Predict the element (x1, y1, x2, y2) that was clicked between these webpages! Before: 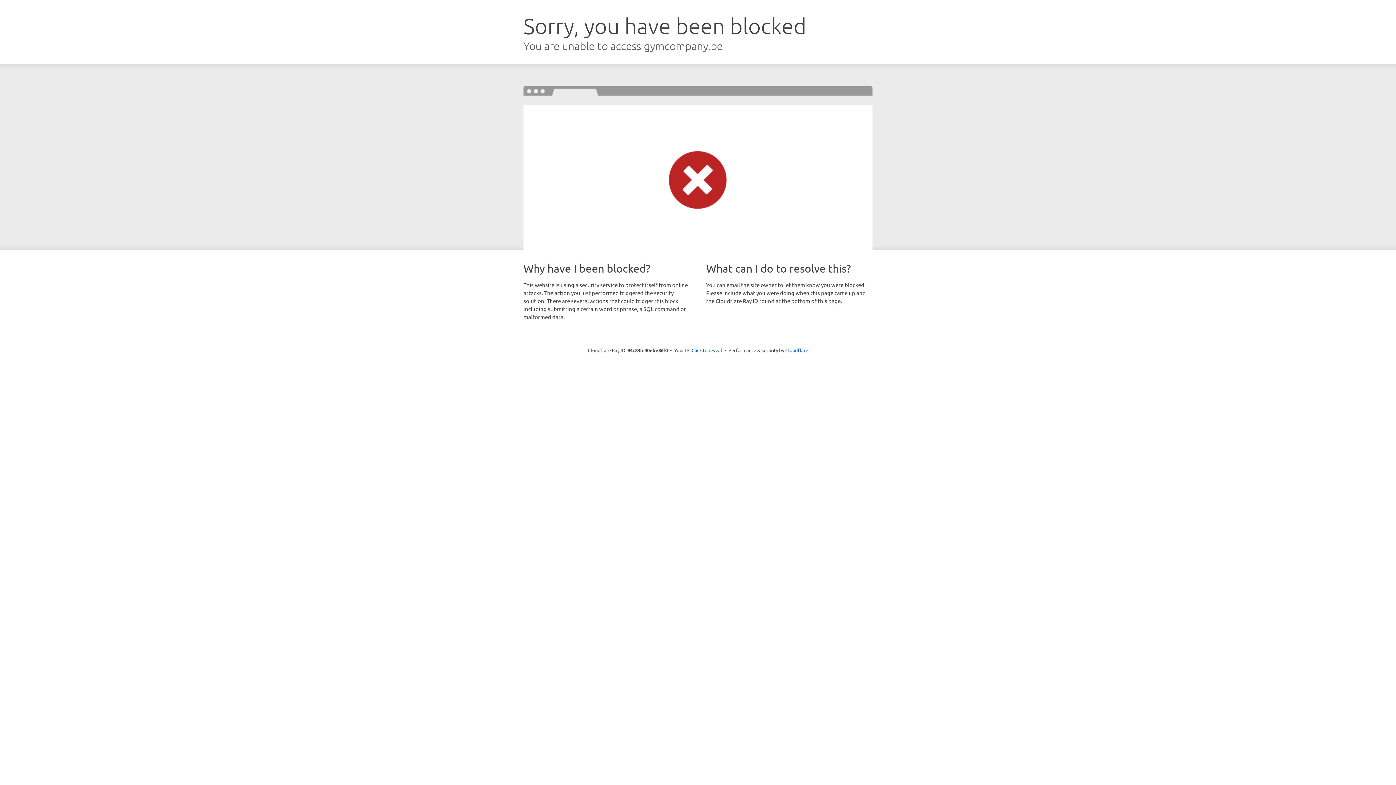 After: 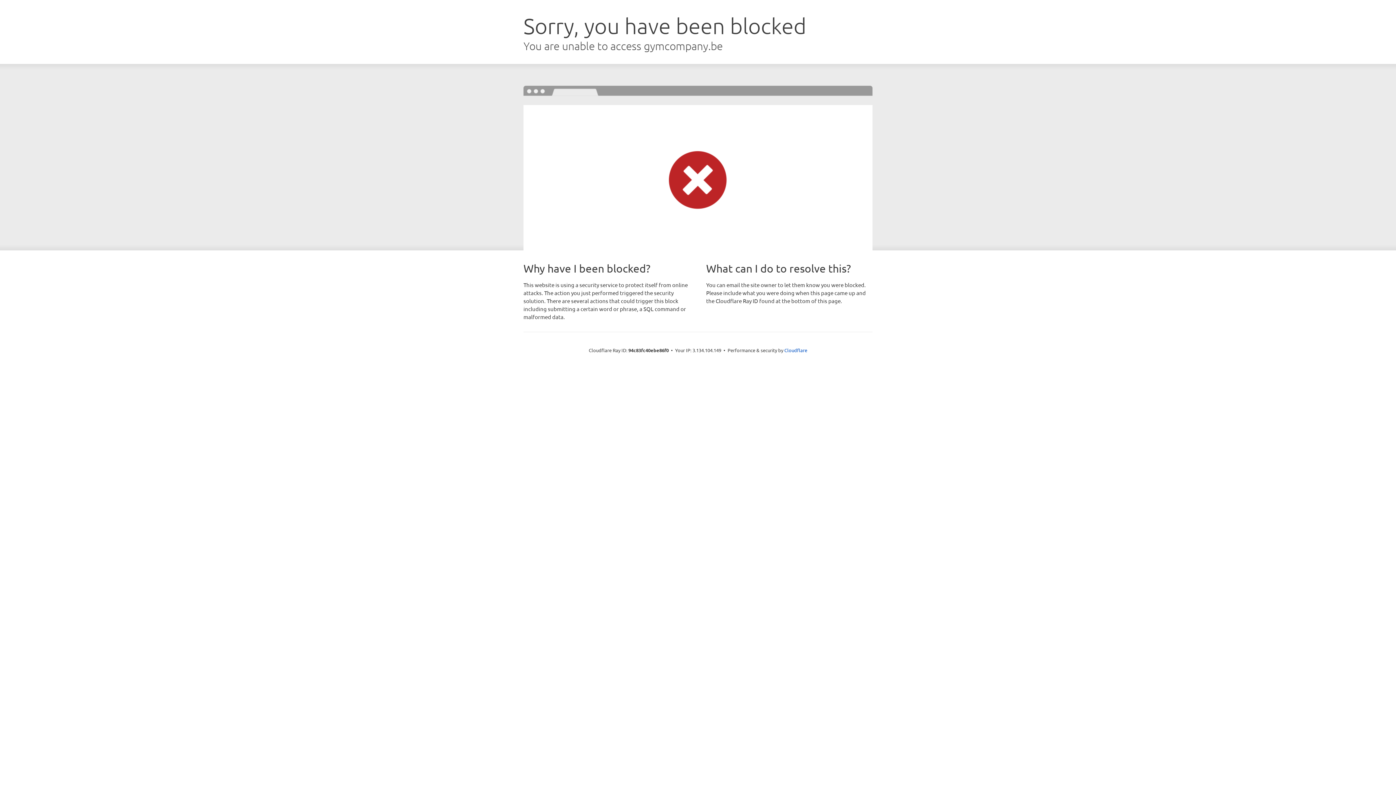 Action: label: Click to reveal bbox: (691, 346, 722, 353)